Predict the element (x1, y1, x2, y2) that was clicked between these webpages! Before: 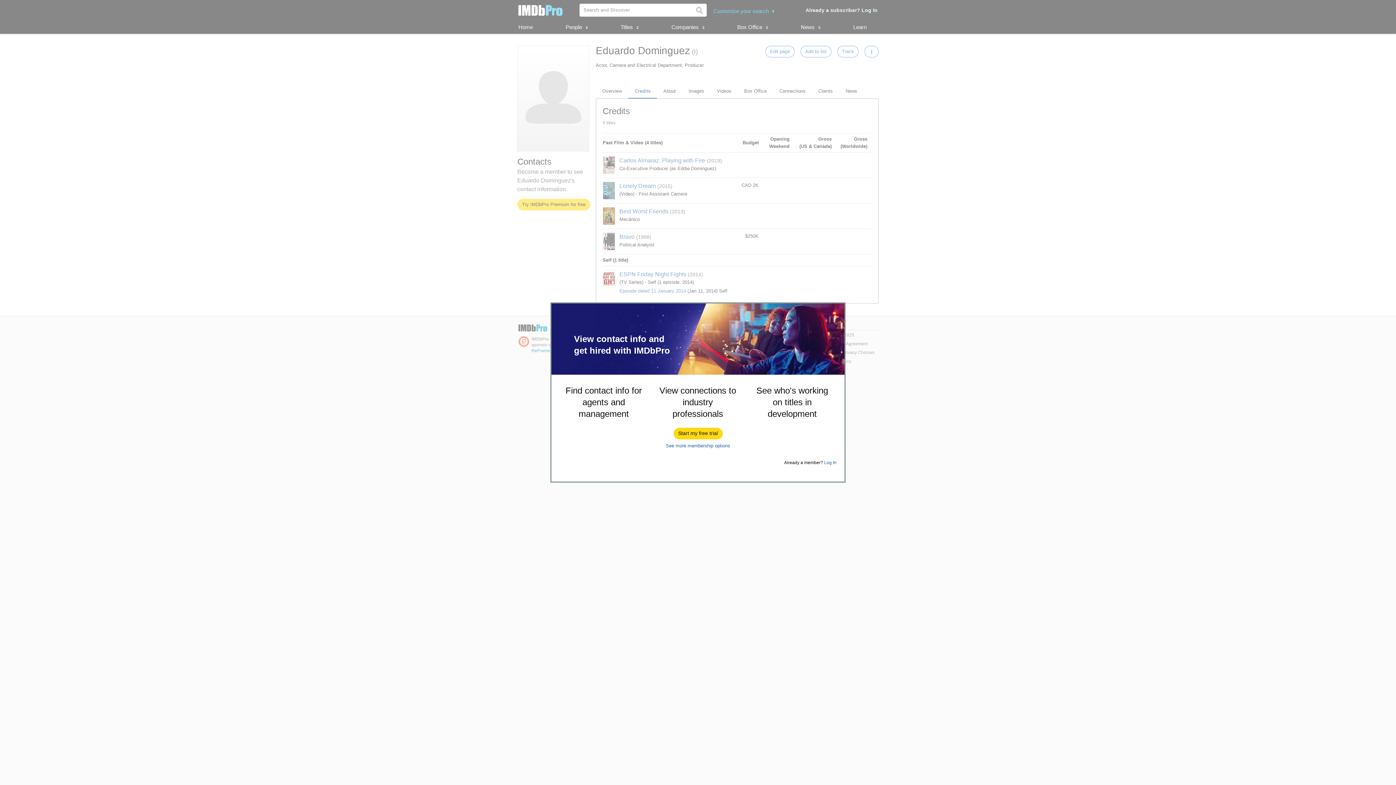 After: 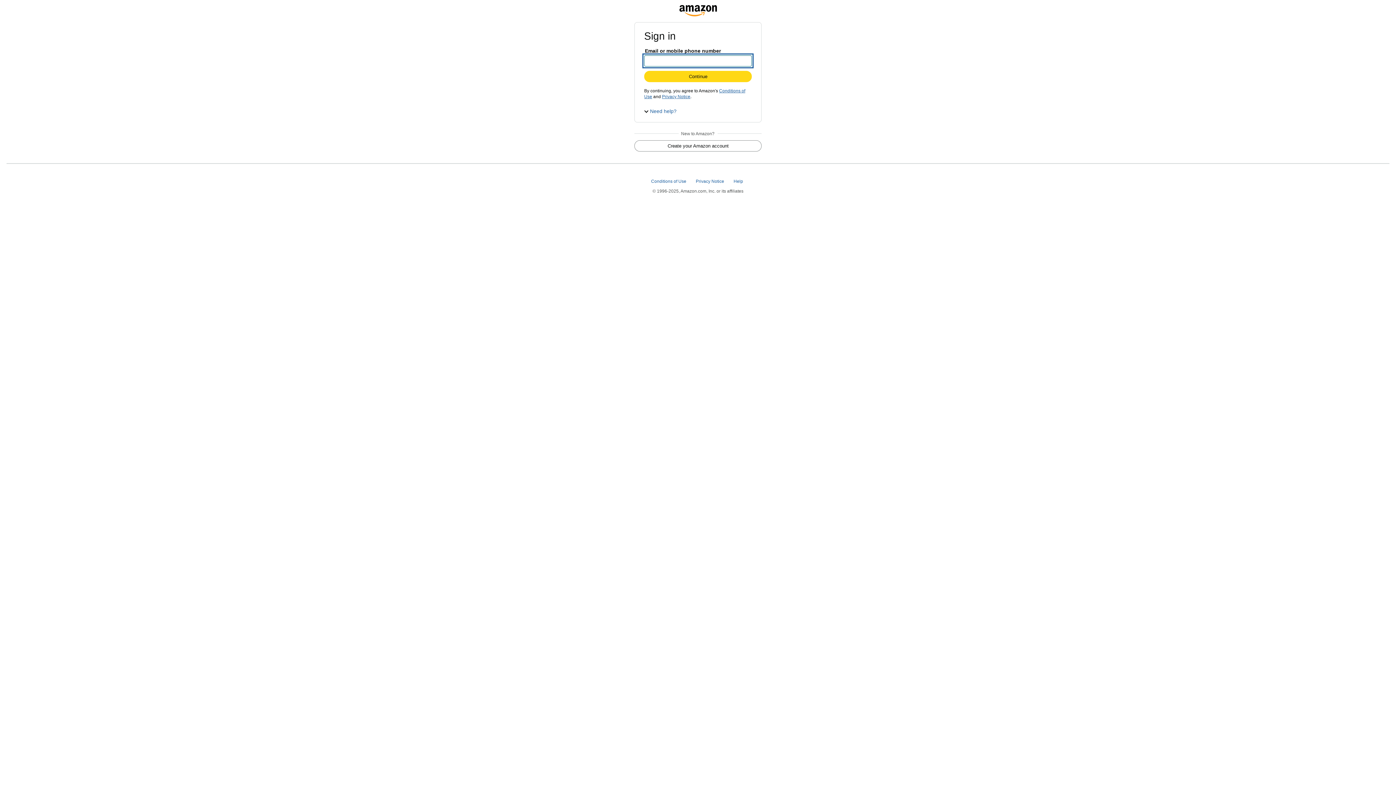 Action: label: Start my free trial bbox: (674, 428, 722, 439)